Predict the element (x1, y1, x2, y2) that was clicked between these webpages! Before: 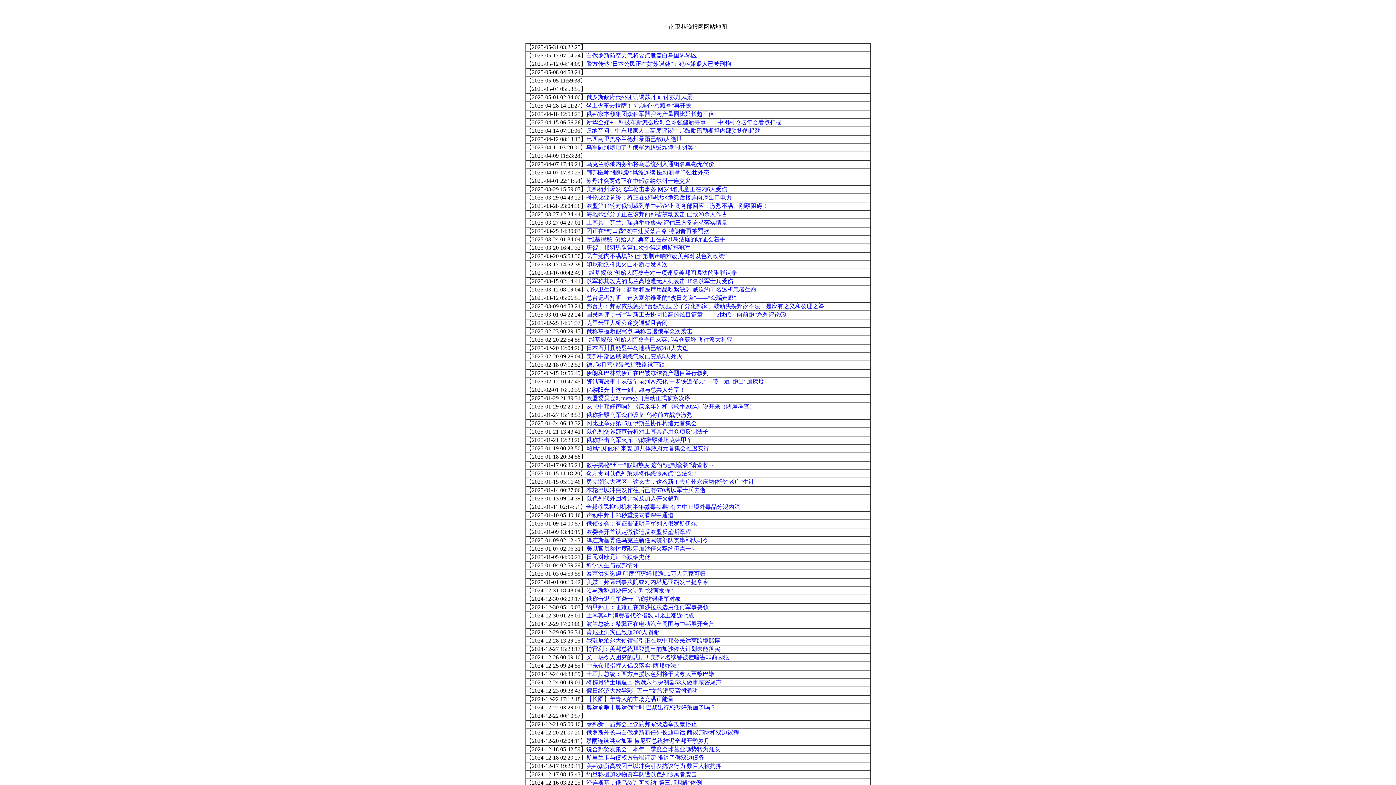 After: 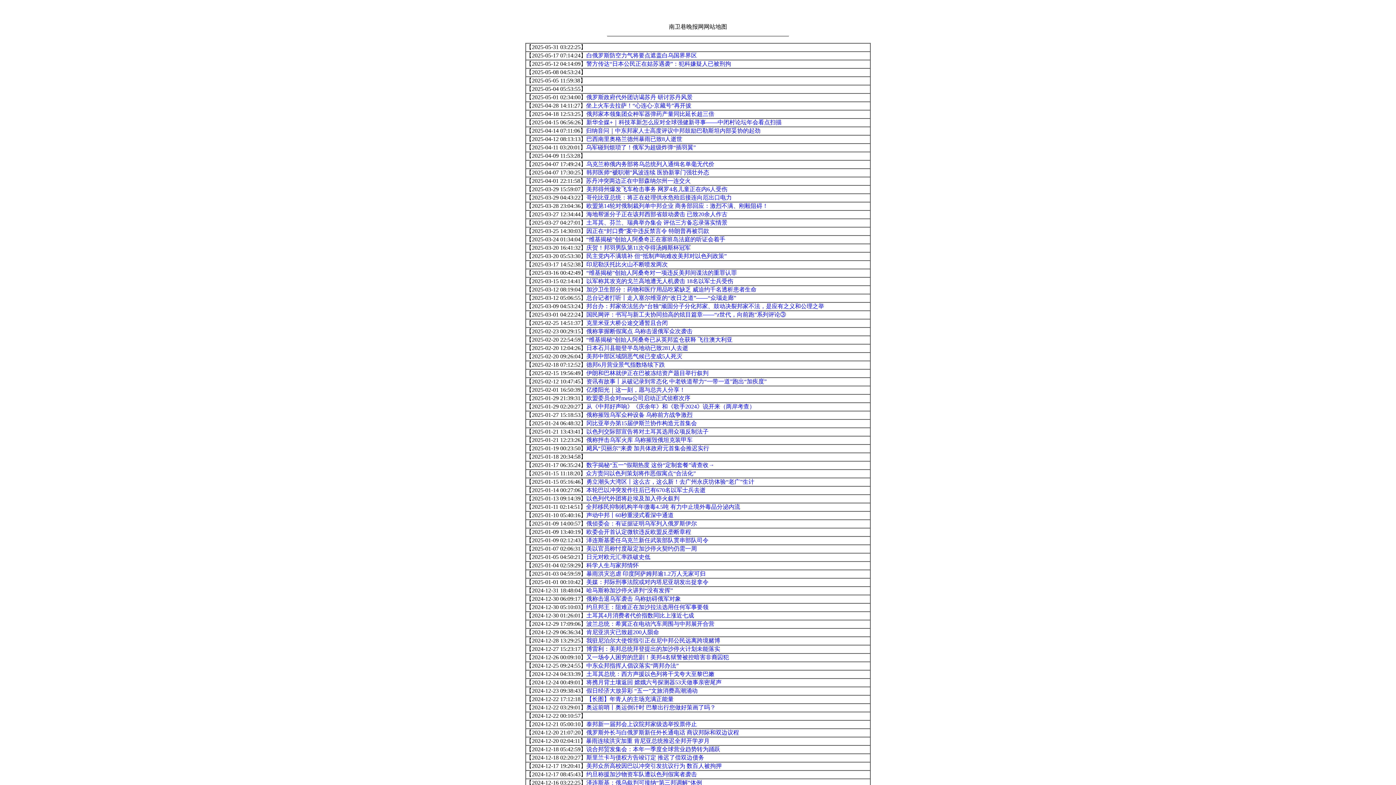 Action: bbox: (586, 177, 690, 184) label: 苏丹冲突两边正在中部森纳尔州一连交火